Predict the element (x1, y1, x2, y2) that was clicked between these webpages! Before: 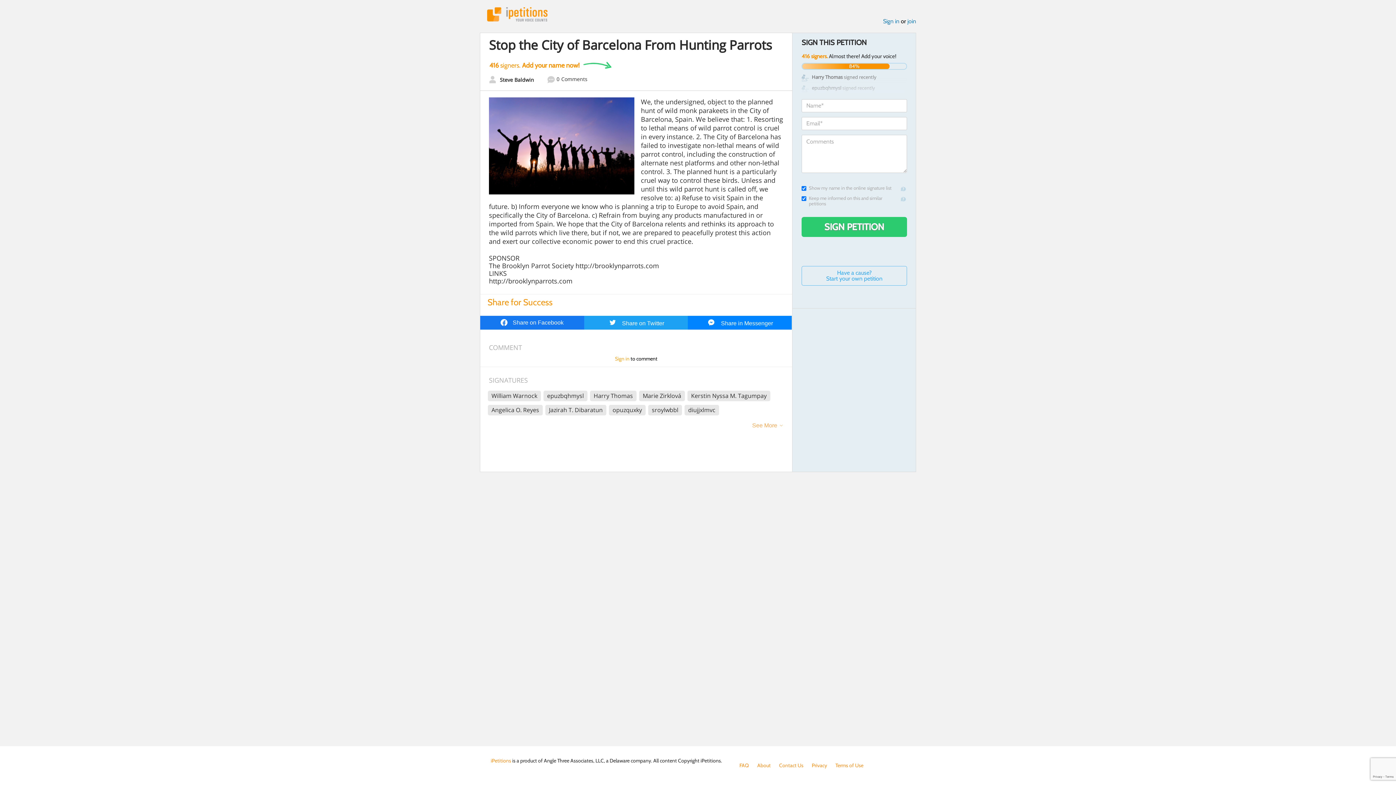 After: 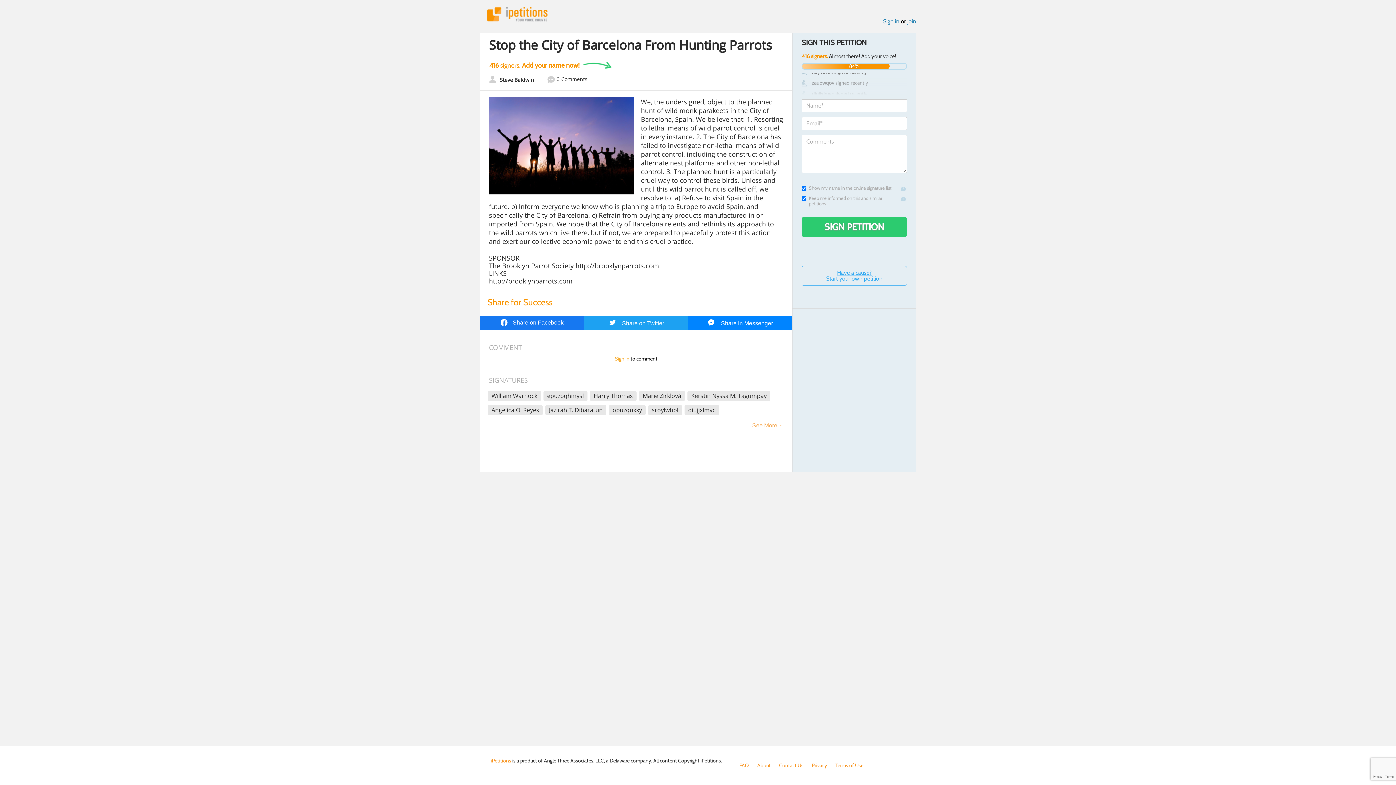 Action: bbox: (801, 266, 907, 285) label: Have a cause?
Start your own petition